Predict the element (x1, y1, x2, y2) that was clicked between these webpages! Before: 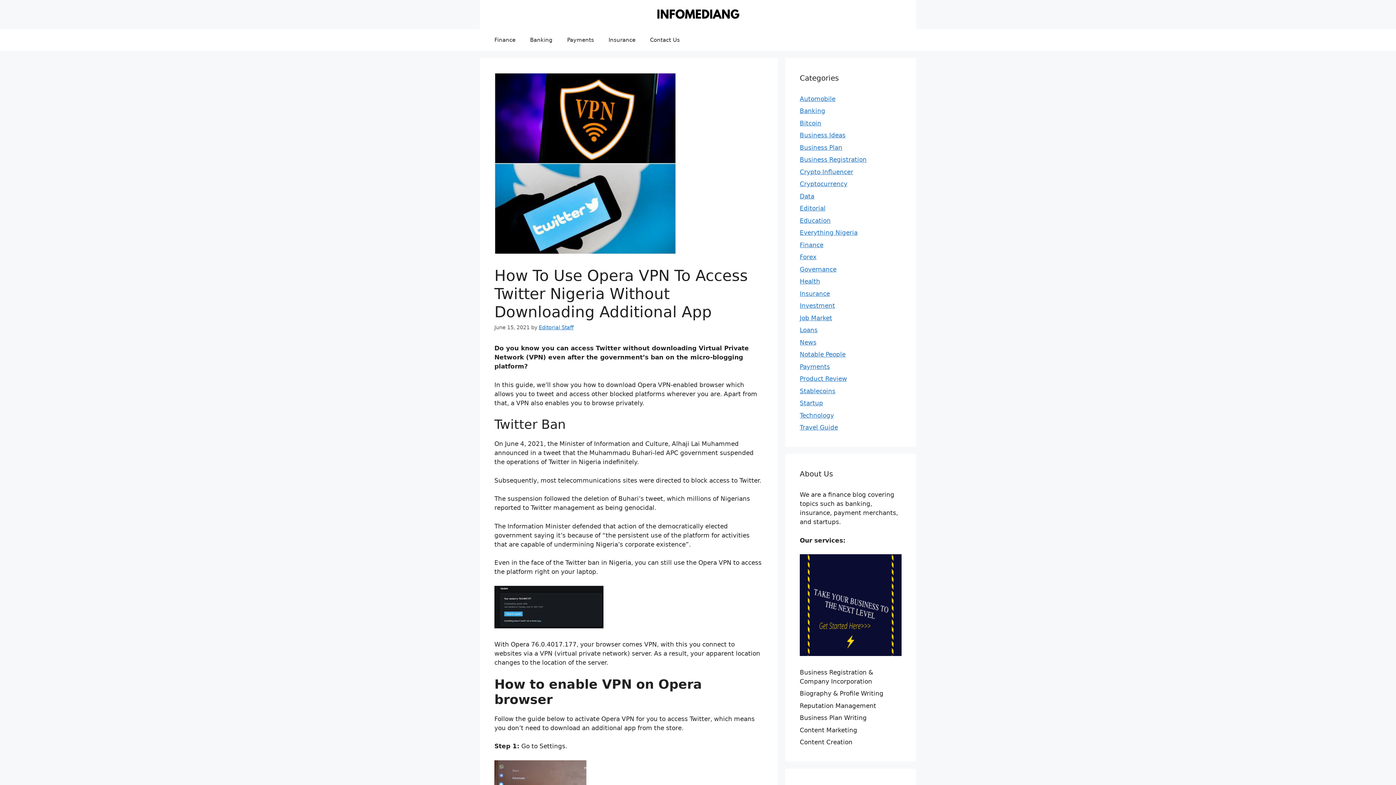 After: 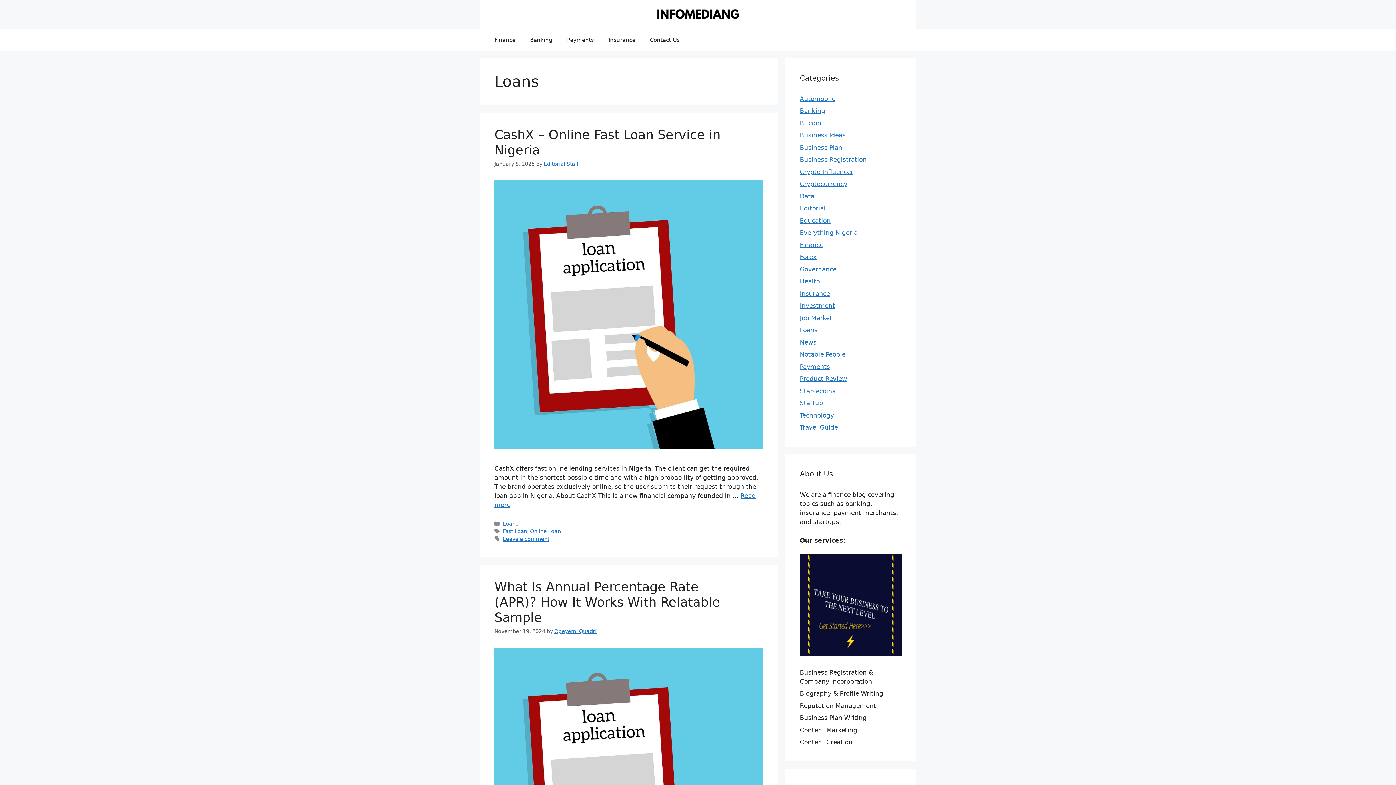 Action: bbox: (800, 326, 817, 333) label: Loans